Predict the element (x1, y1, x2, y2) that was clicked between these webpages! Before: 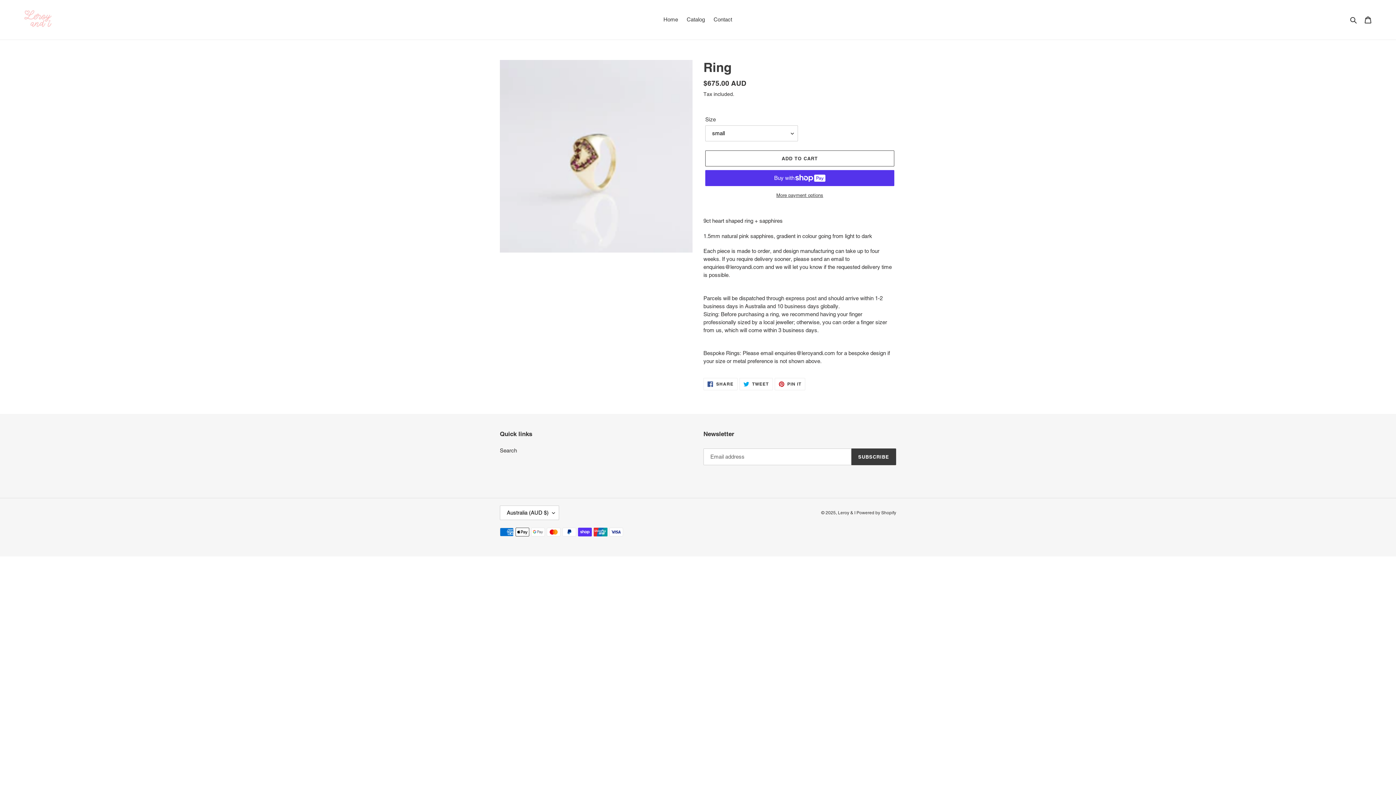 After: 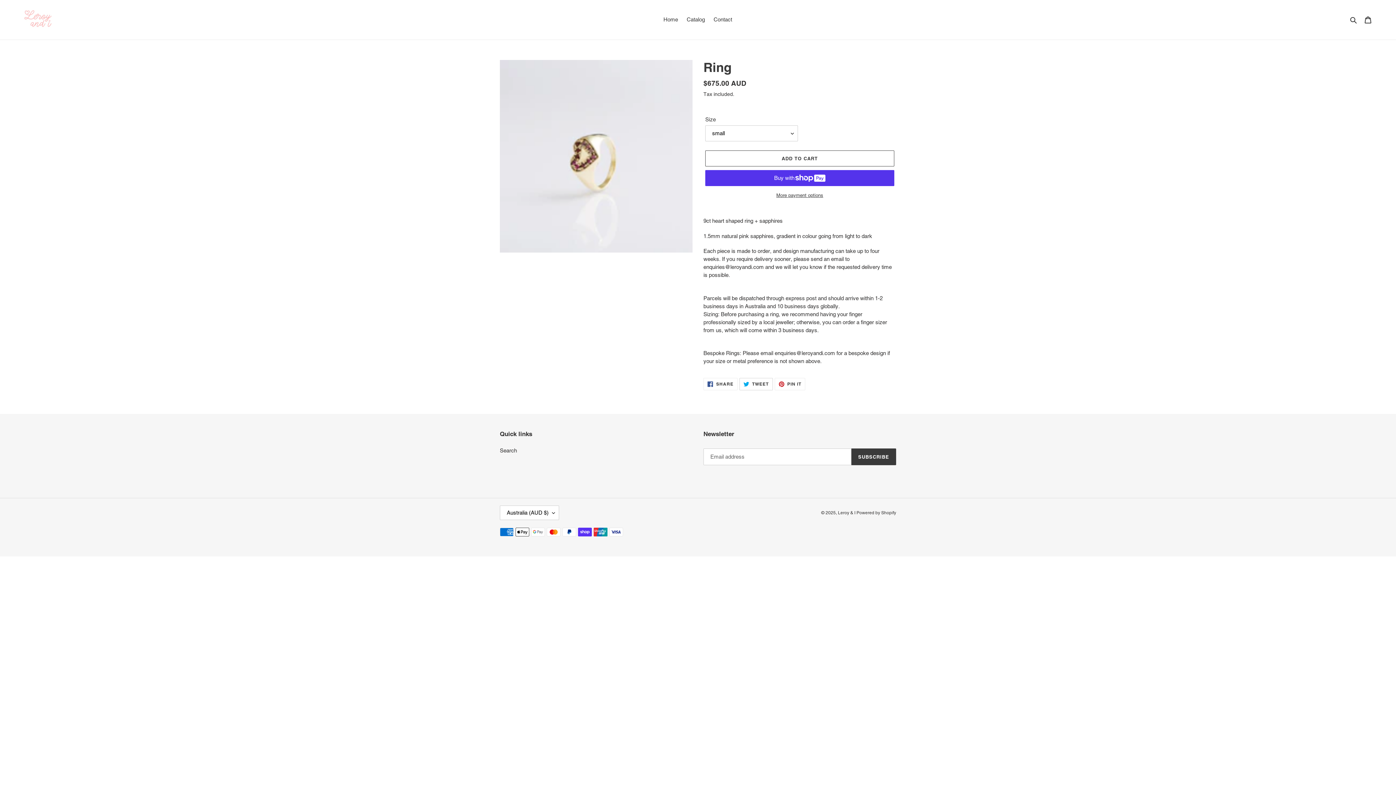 Action: bbox: (739, 378, 772, 390) label:  TWEET
TWEET ON TWITTER